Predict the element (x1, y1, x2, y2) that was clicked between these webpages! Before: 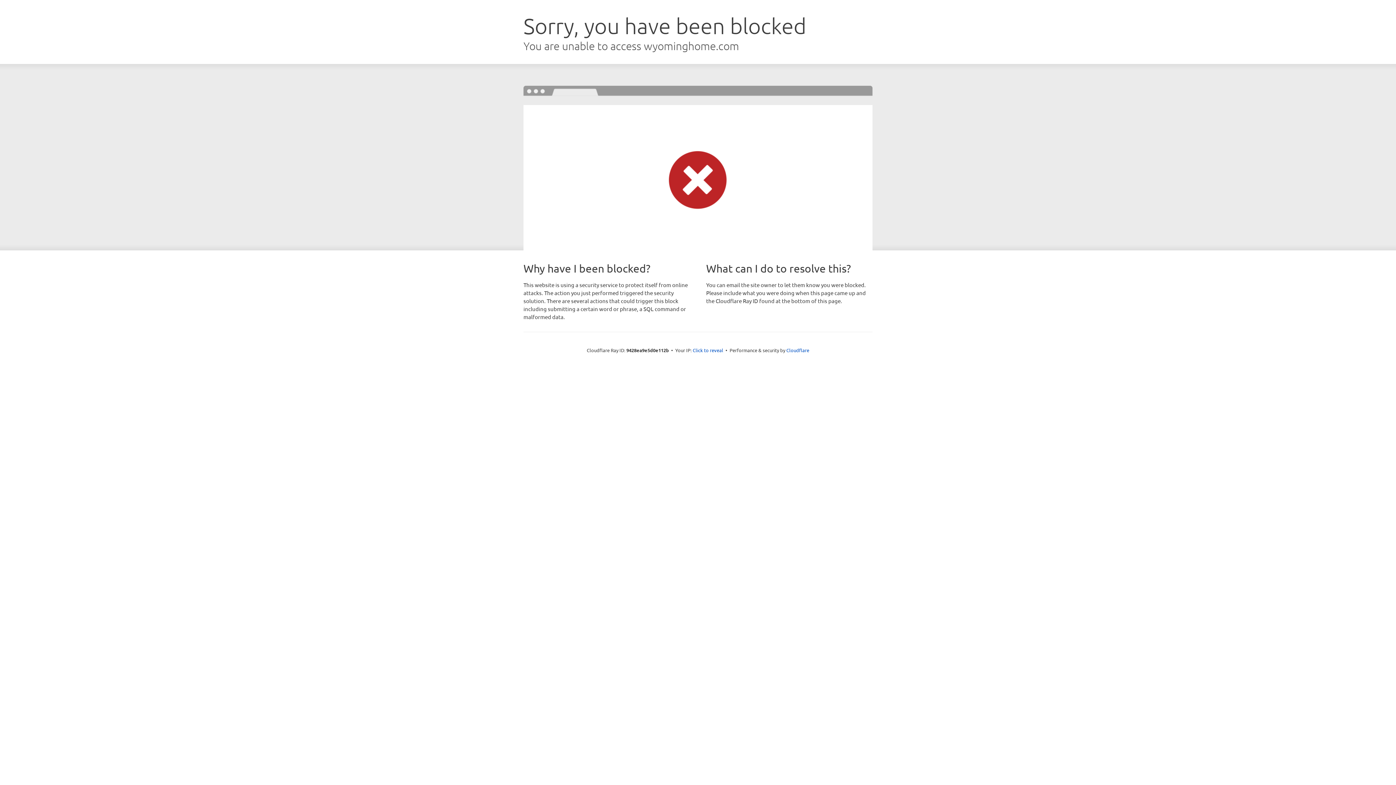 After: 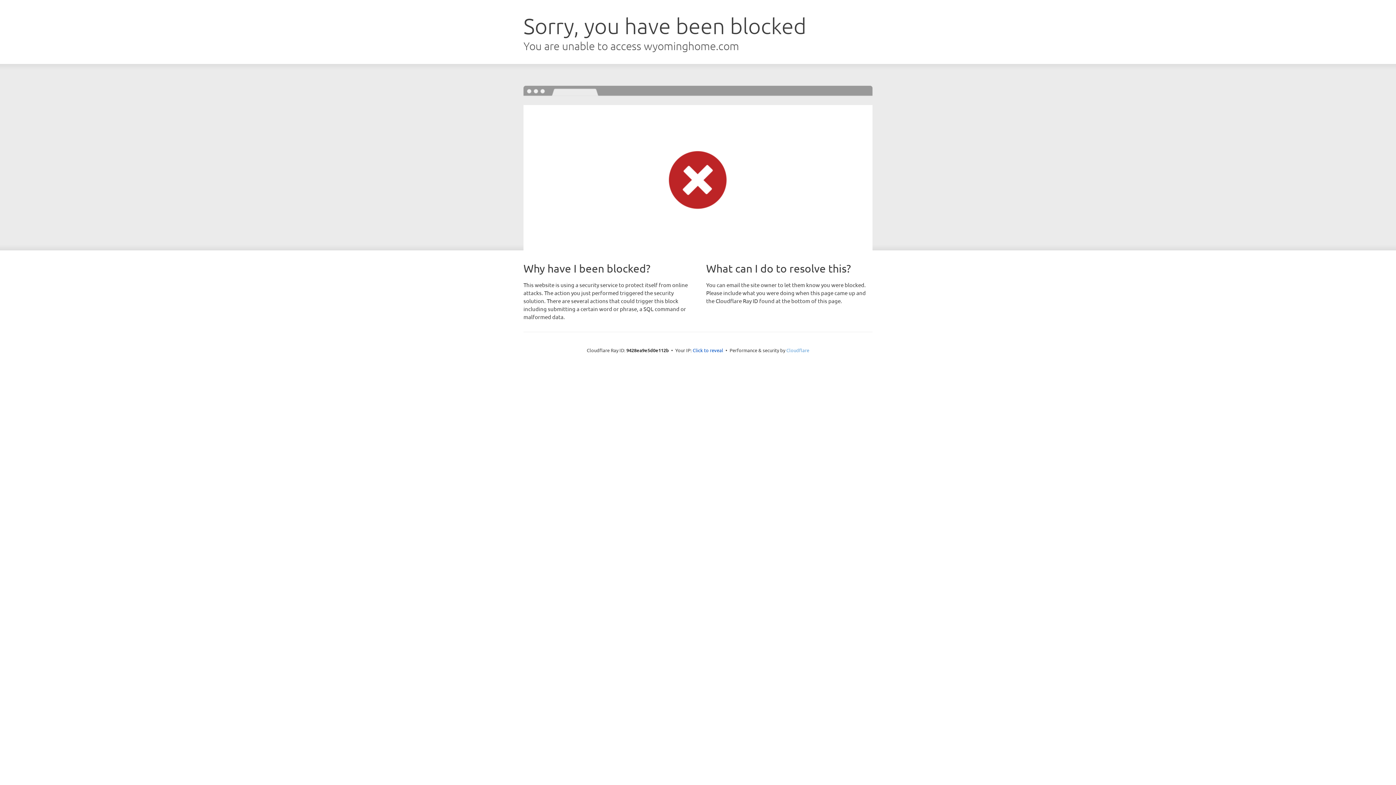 Action: label: Cloudflare bbox: (786, 347, 809, 353)